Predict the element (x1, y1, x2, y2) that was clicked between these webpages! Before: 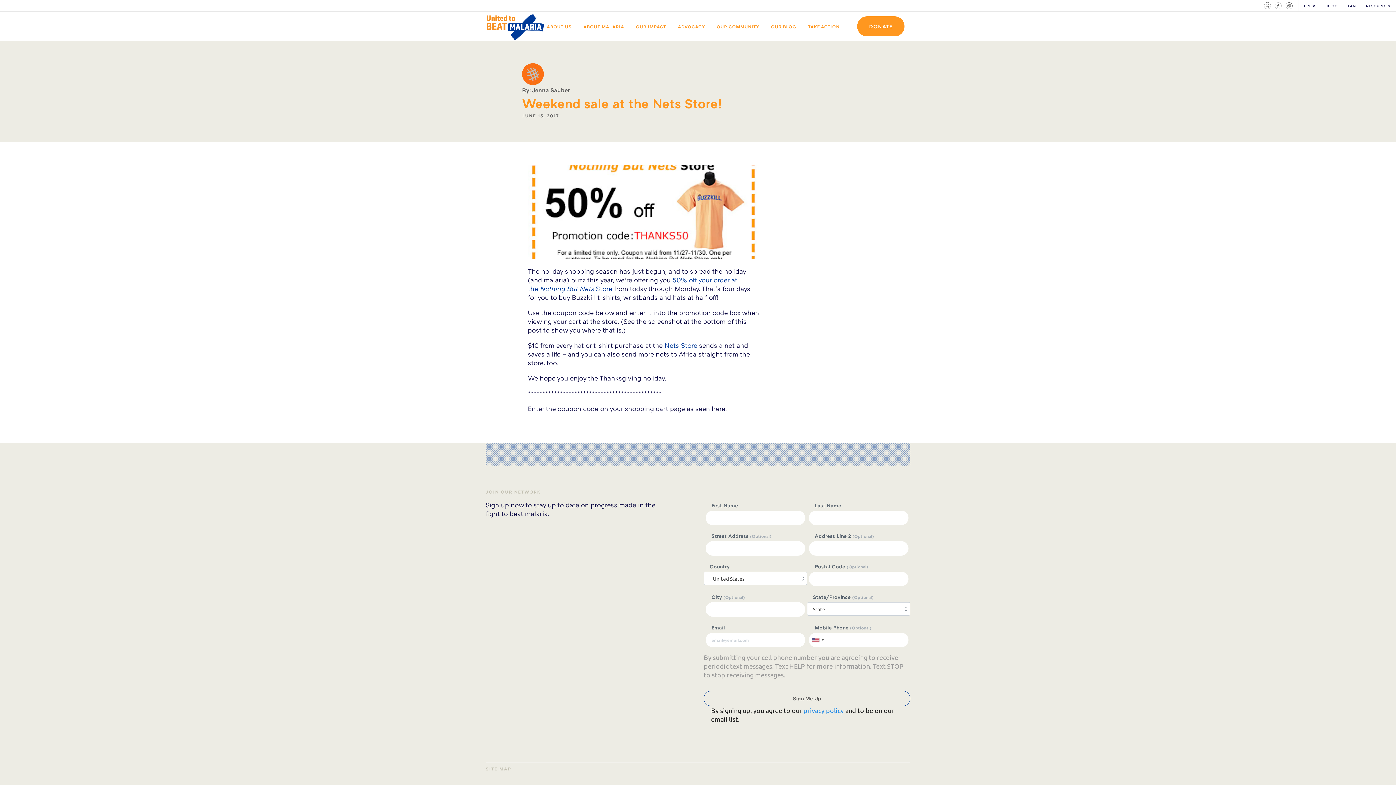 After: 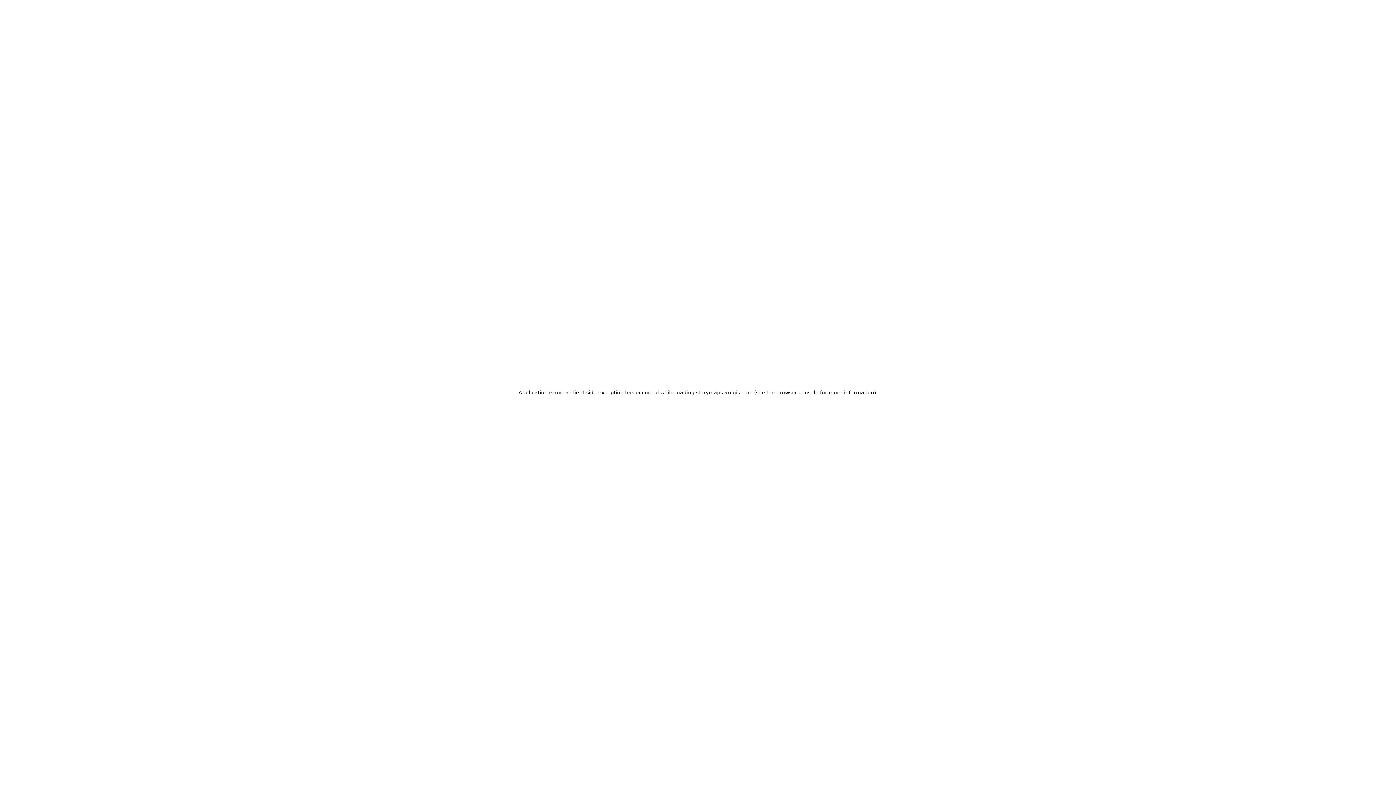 Action: bbox: (716, 23, 759, 29) label: OUR COMMUNITY